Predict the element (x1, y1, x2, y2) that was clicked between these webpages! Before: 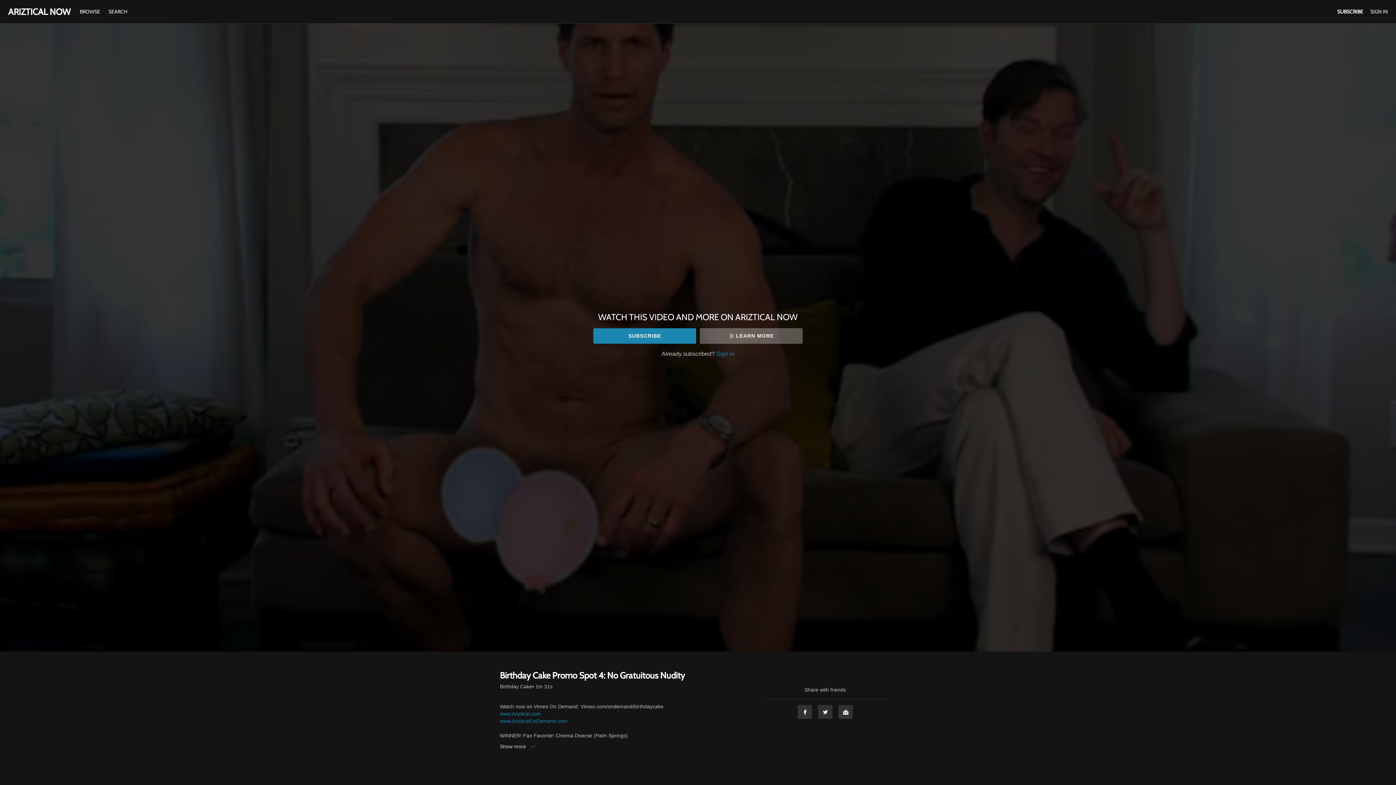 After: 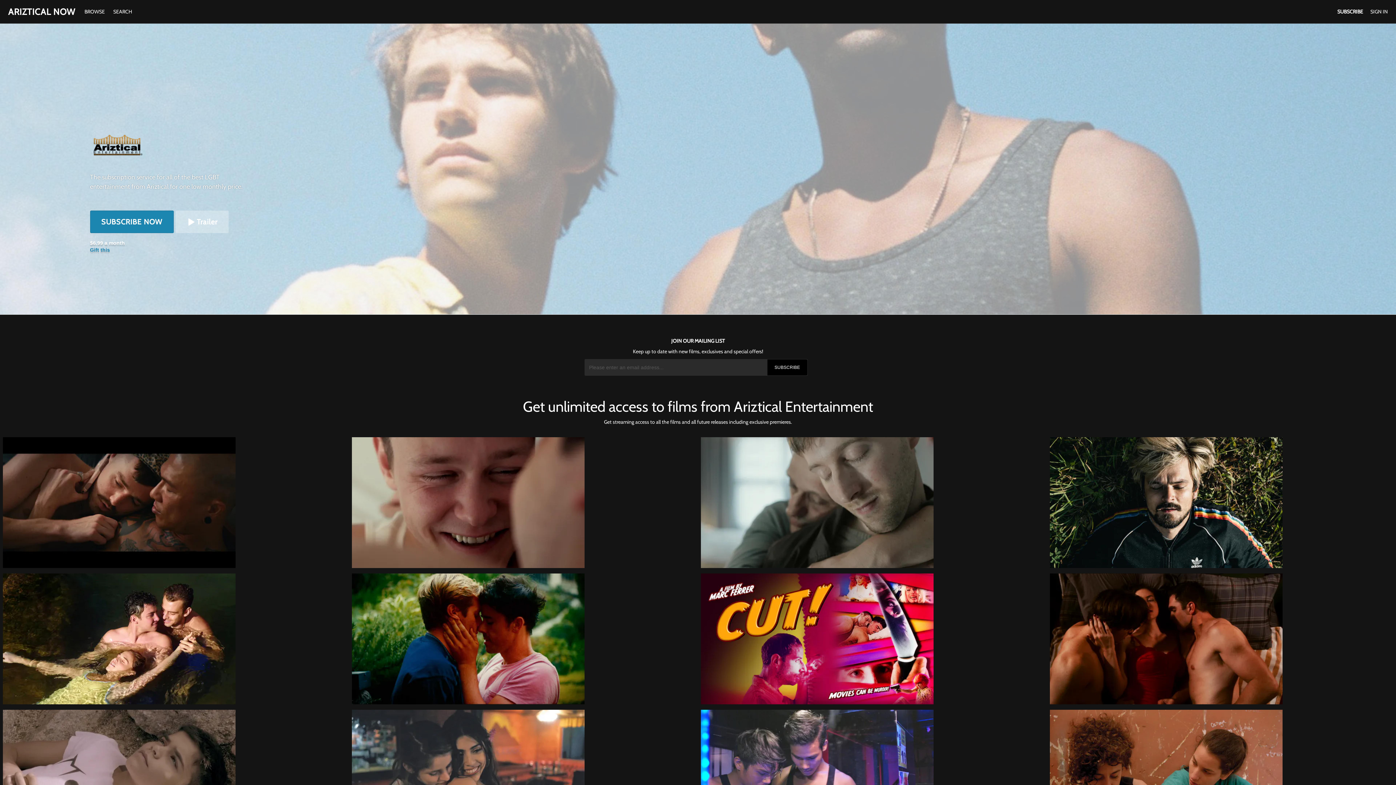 Action: bbox: (8, 6, 70, 17) label: ARIZTICAL NOW